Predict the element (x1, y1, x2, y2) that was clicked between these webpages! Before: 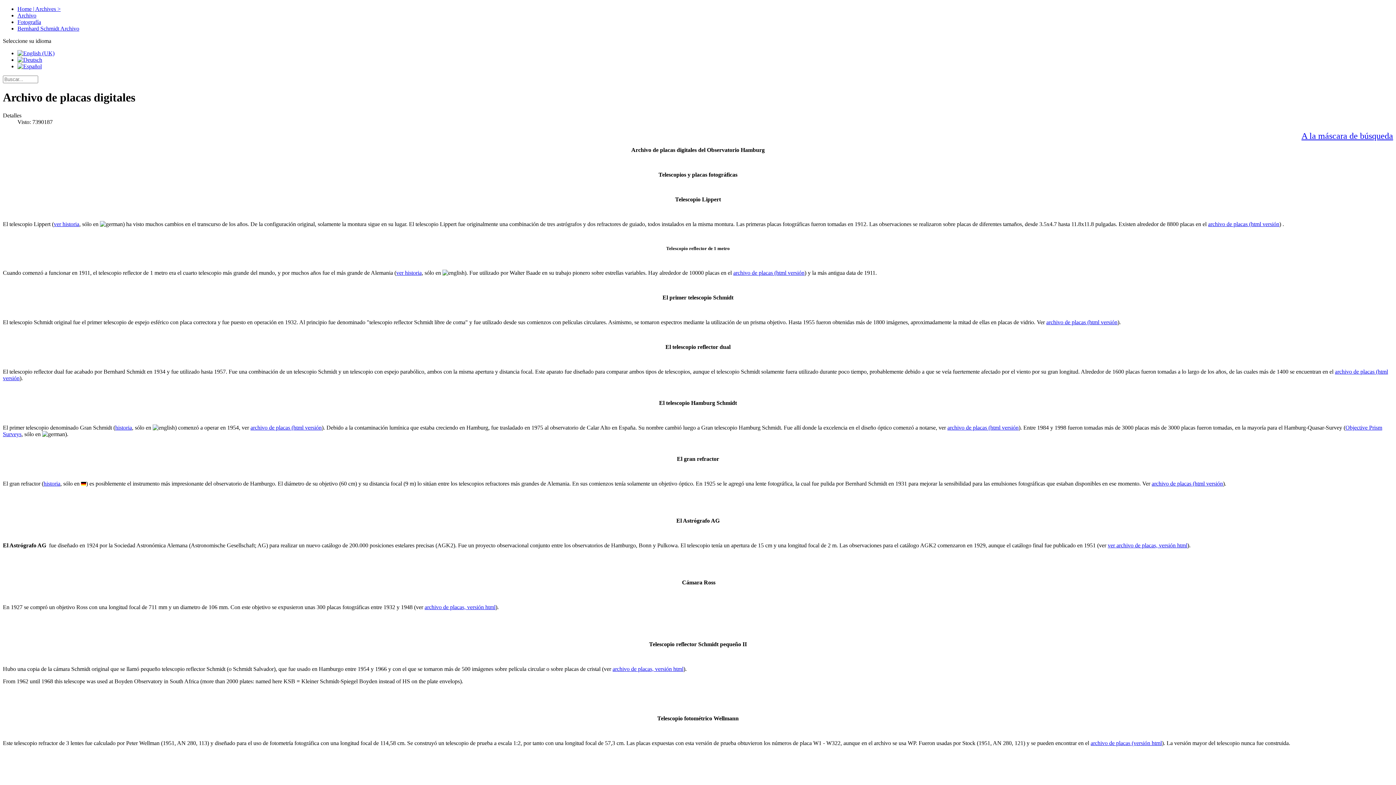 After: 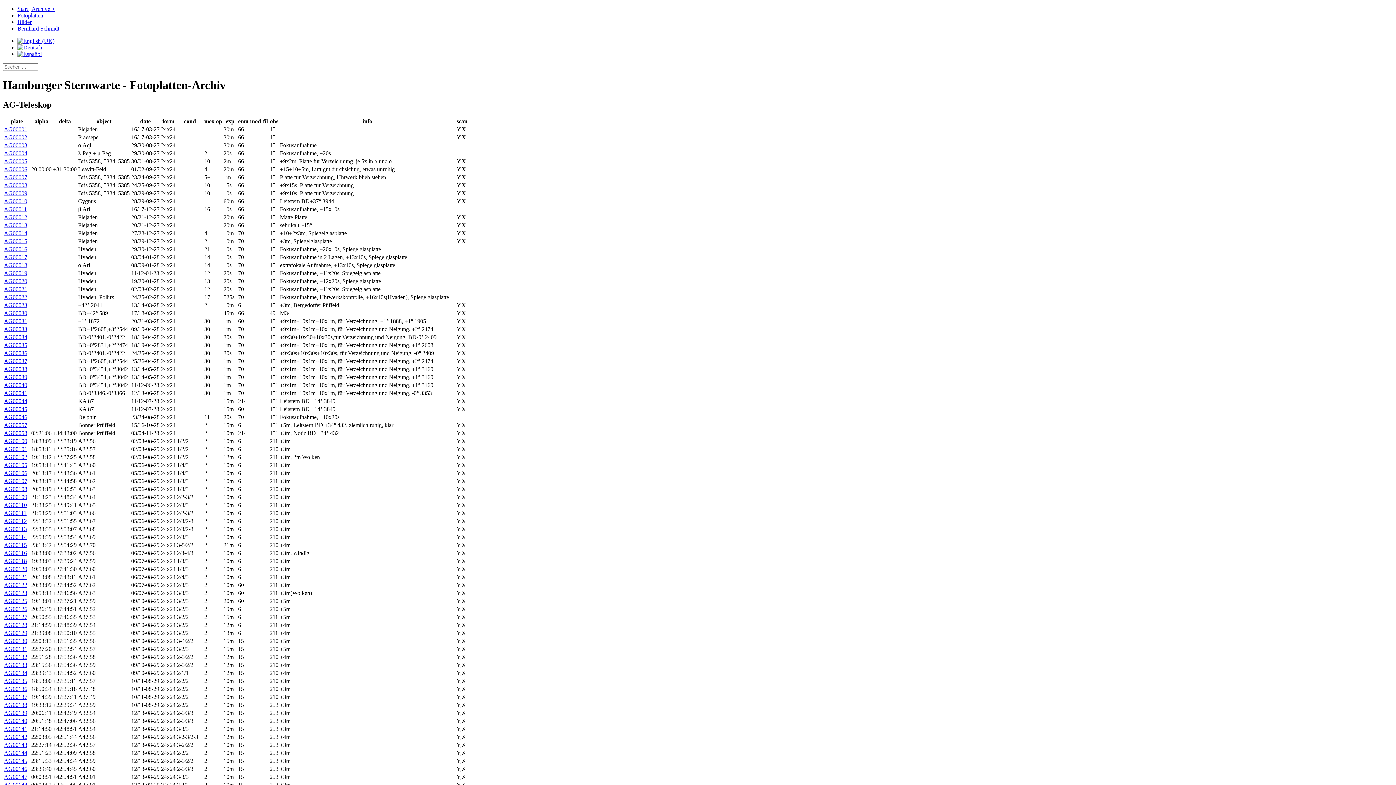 Action: label: ver archivo de placas, versión html bbox: (1108, 542, 1187, 548)